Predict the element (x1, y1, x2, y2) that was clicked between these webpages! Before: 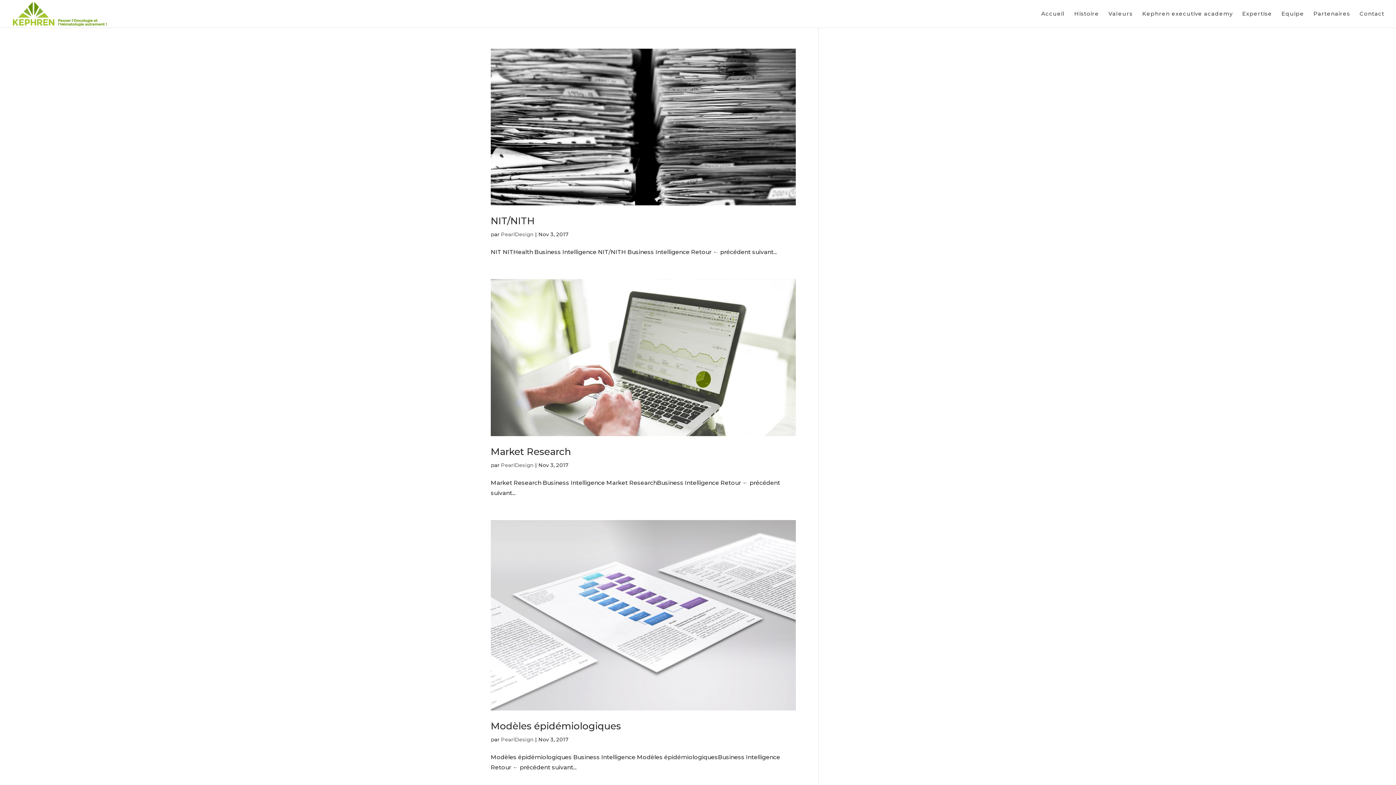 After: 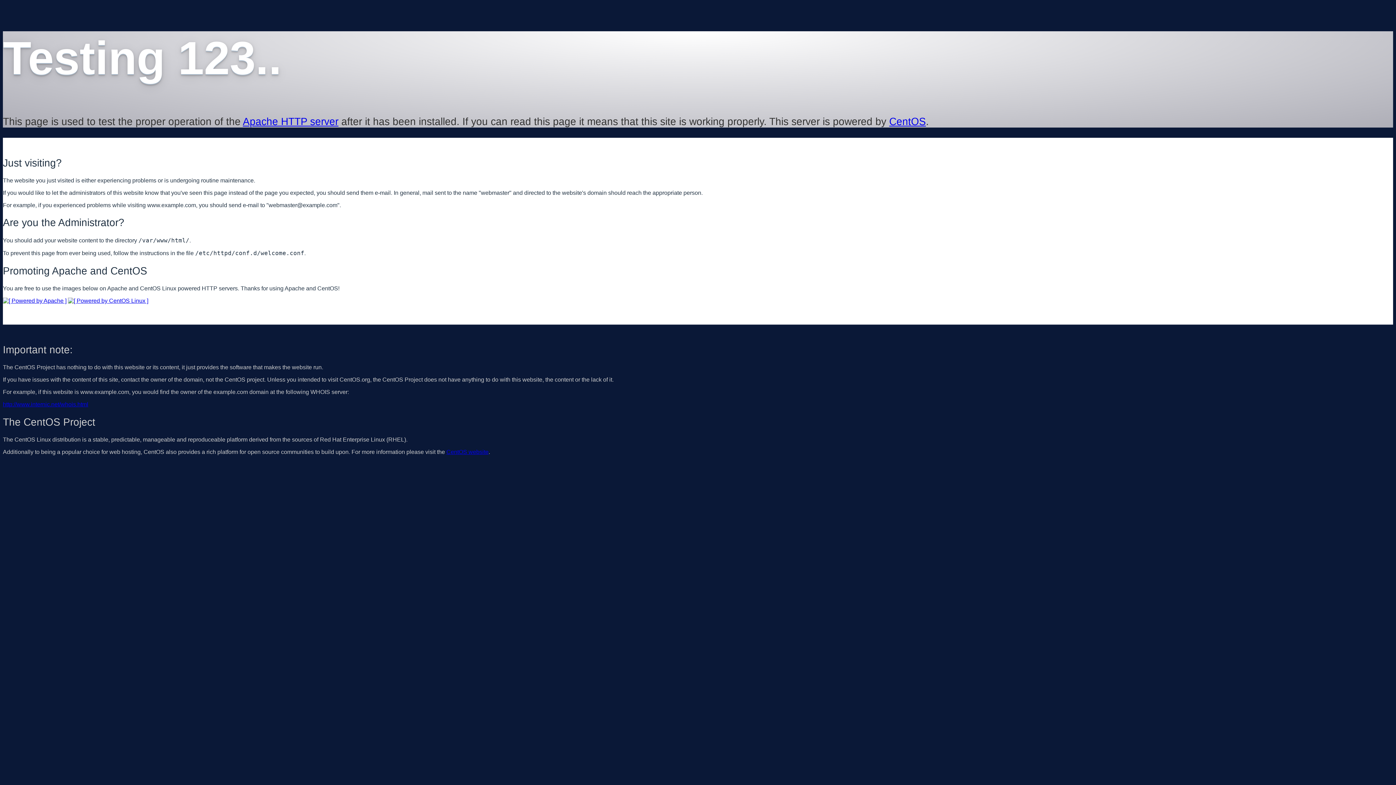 Action: bbox: (12, 9, 107, 16)